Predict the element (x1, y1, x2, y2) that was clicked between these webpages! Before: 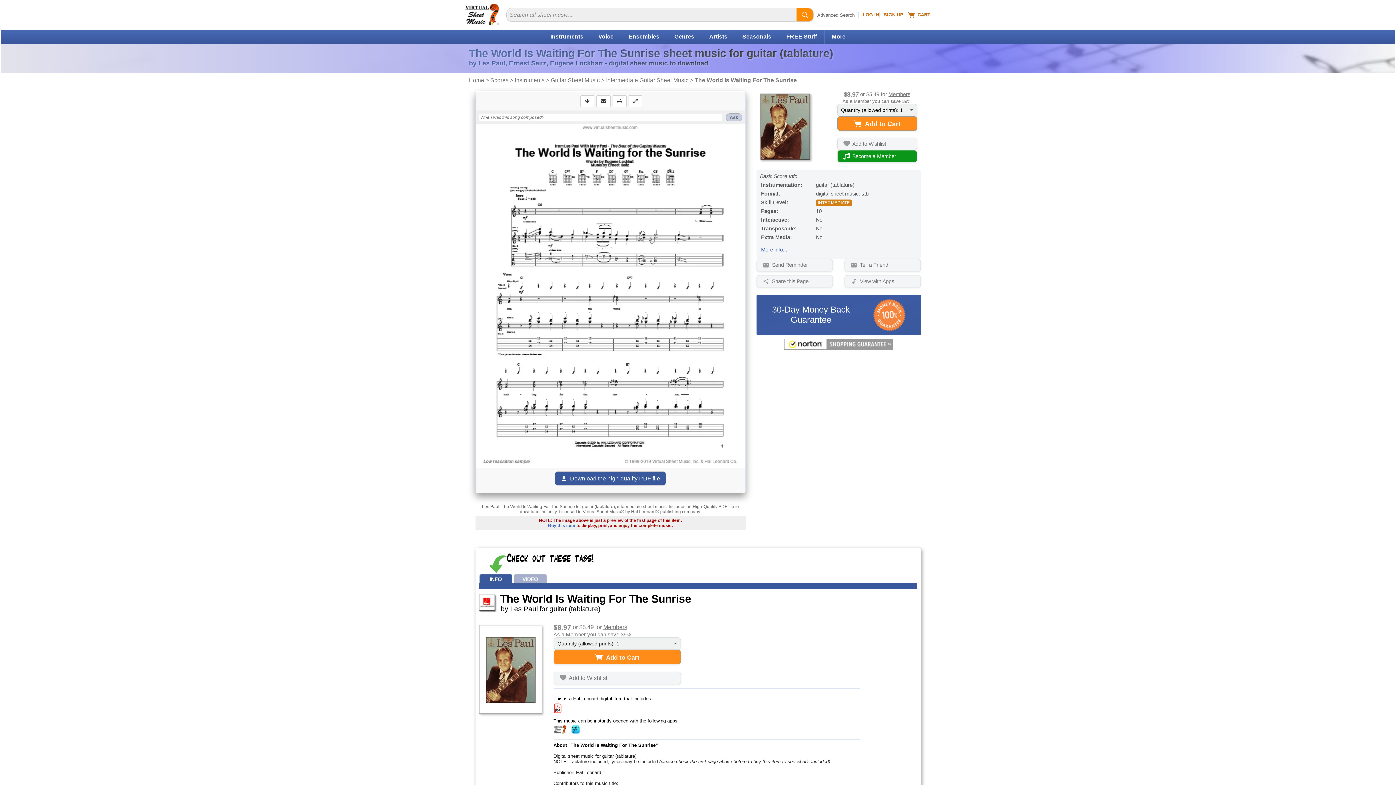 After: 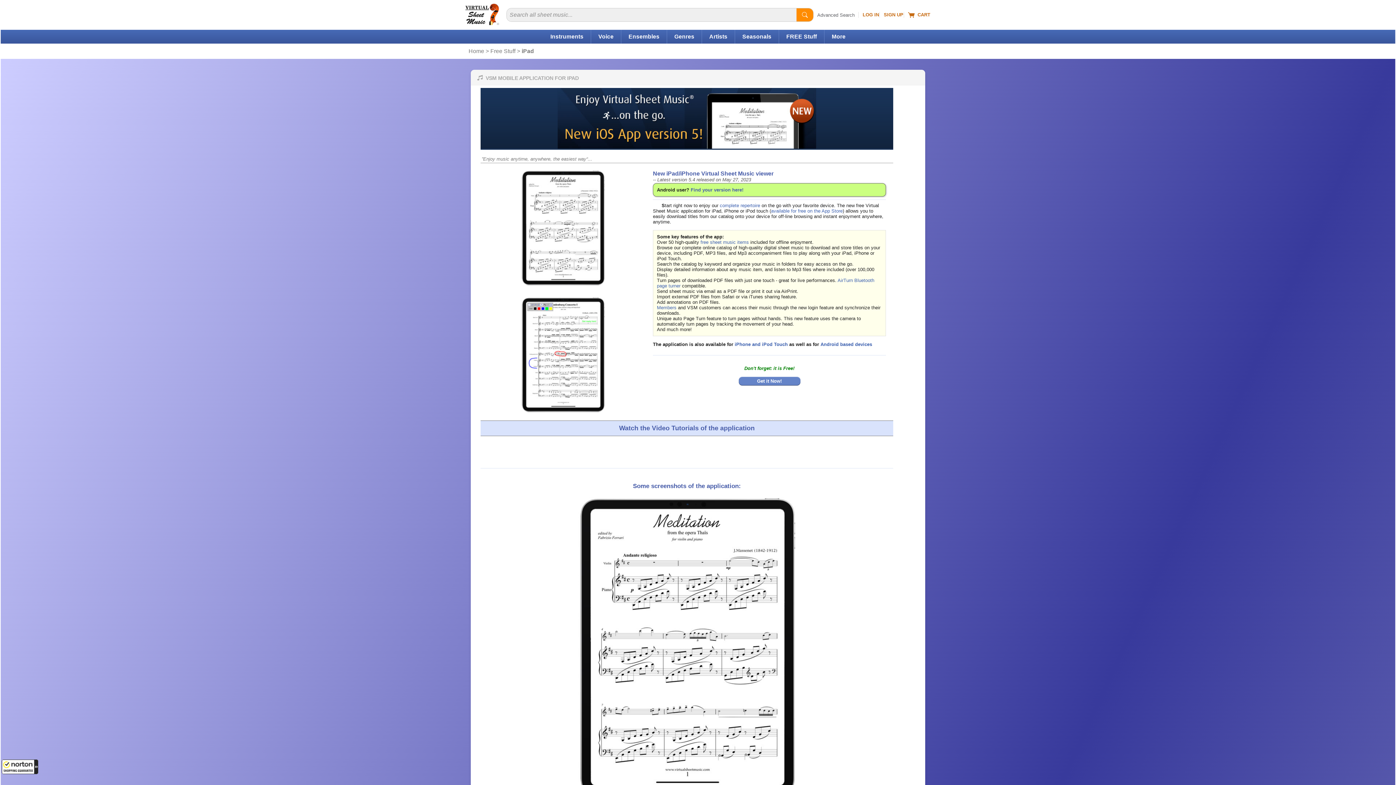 Action: bbox: (553, 725, 566, 734)